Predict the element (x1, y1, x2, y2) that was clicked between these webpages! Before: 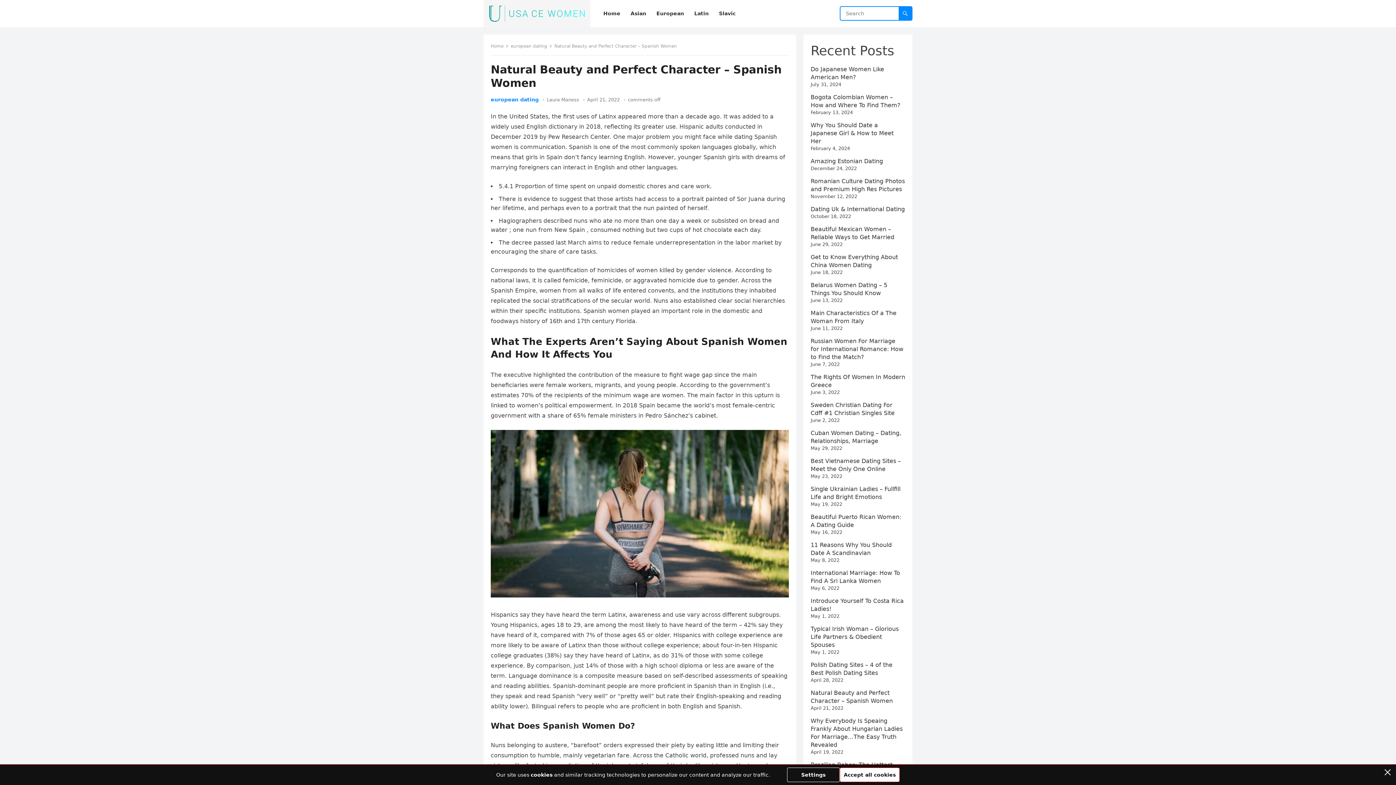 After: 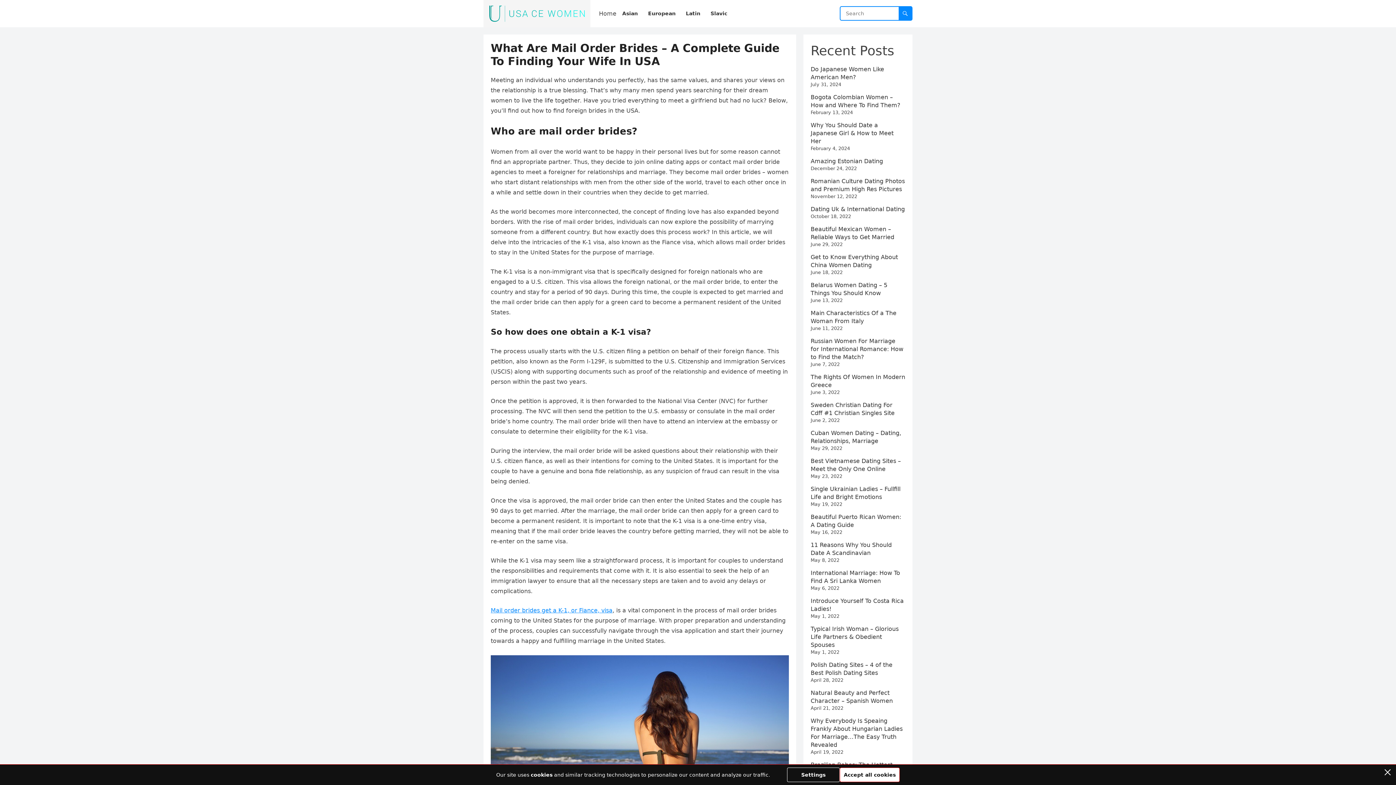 Action: bbox: (599, 0, 624, 27) label: Home